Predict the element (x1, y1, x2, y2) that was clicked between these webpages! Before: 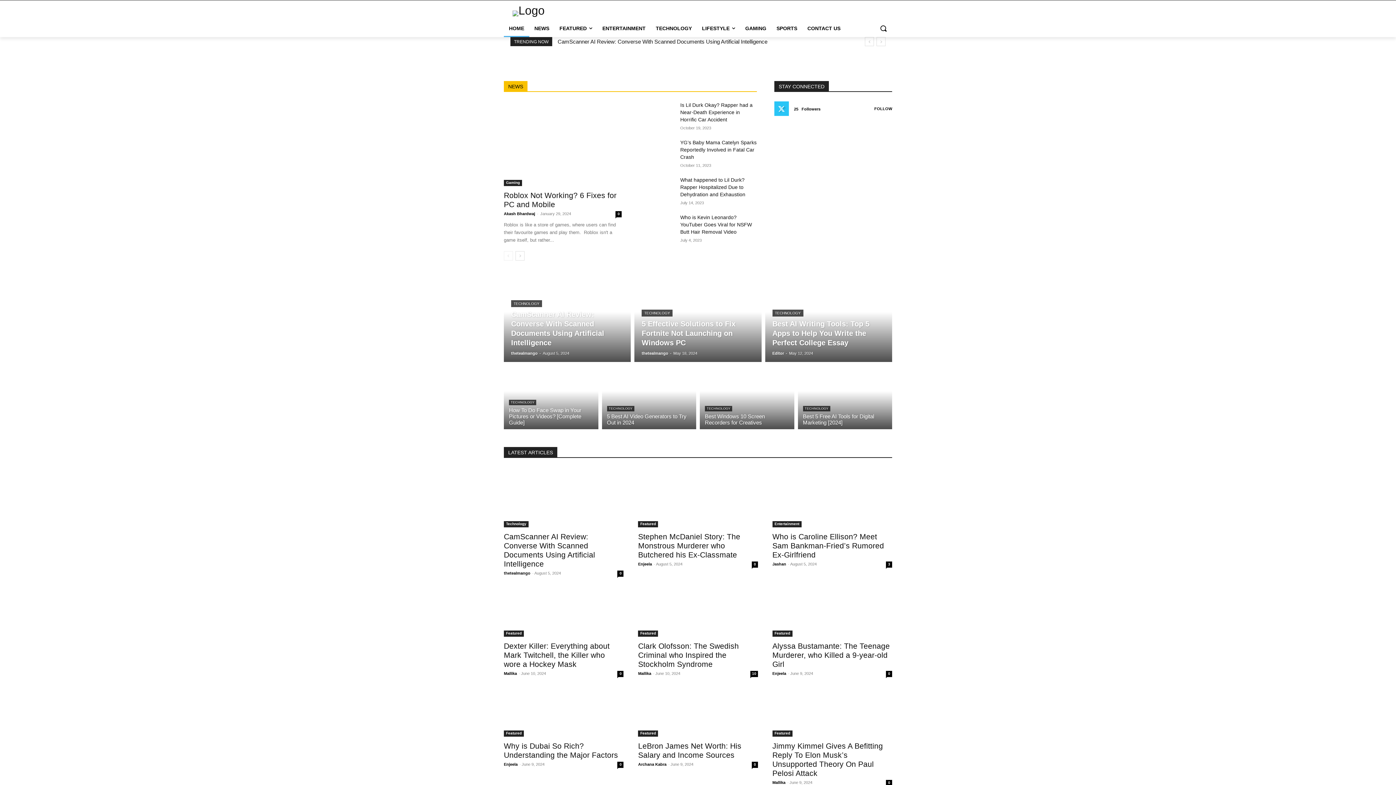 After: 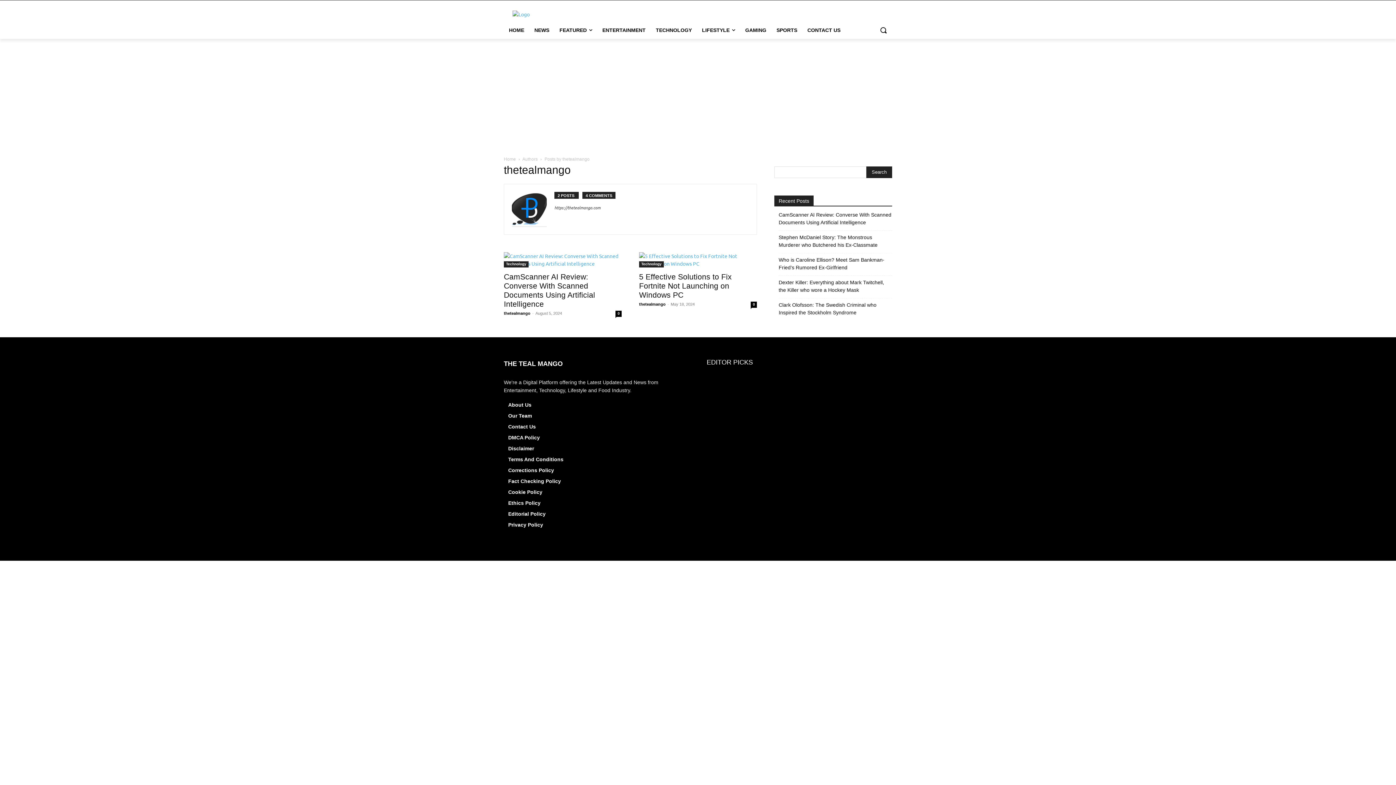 Action: label: thetealmango bbox: (504, 571, 530, 575)